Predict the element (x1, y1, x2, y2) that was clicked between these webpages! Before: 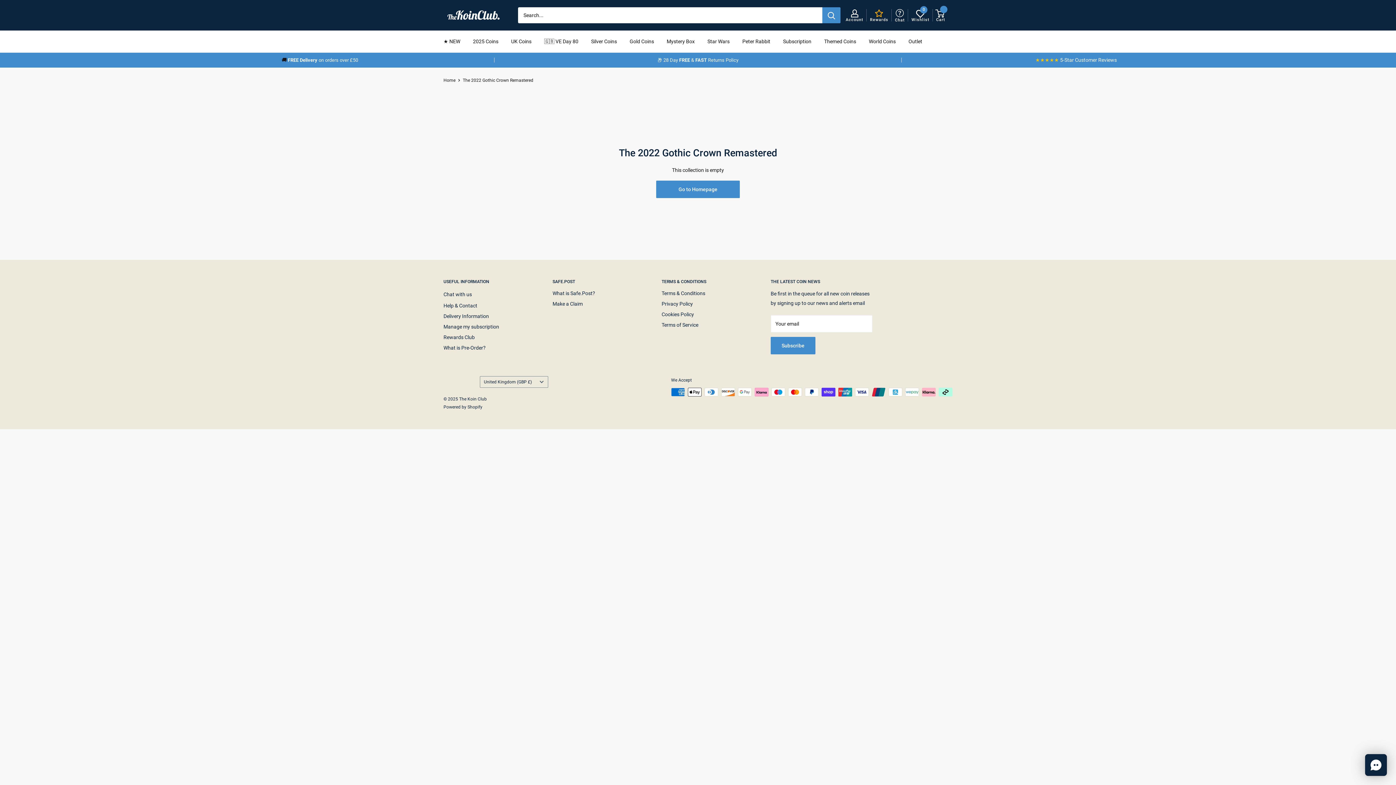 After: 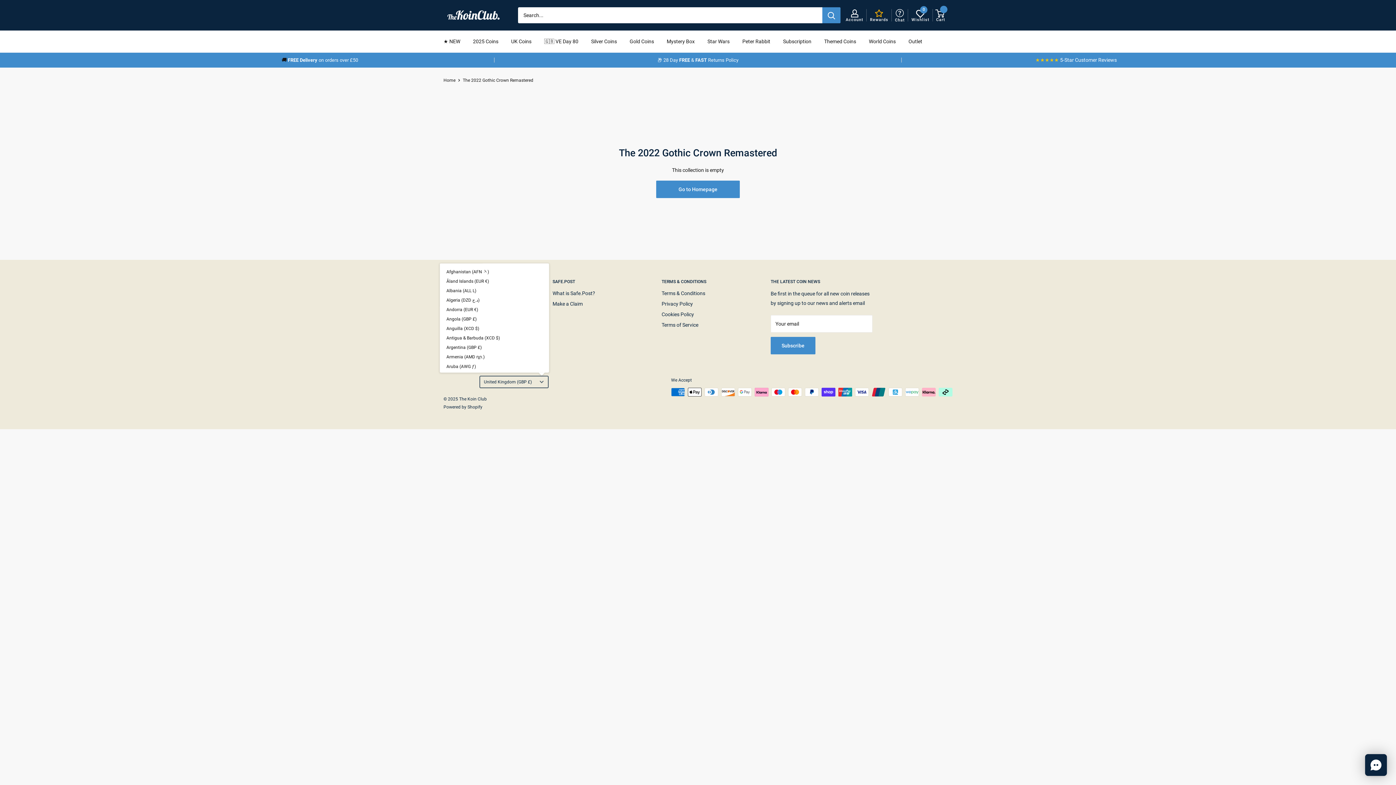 Action: label: United Kingdom (GBP £) bbox: (480, 376, 548, 388)